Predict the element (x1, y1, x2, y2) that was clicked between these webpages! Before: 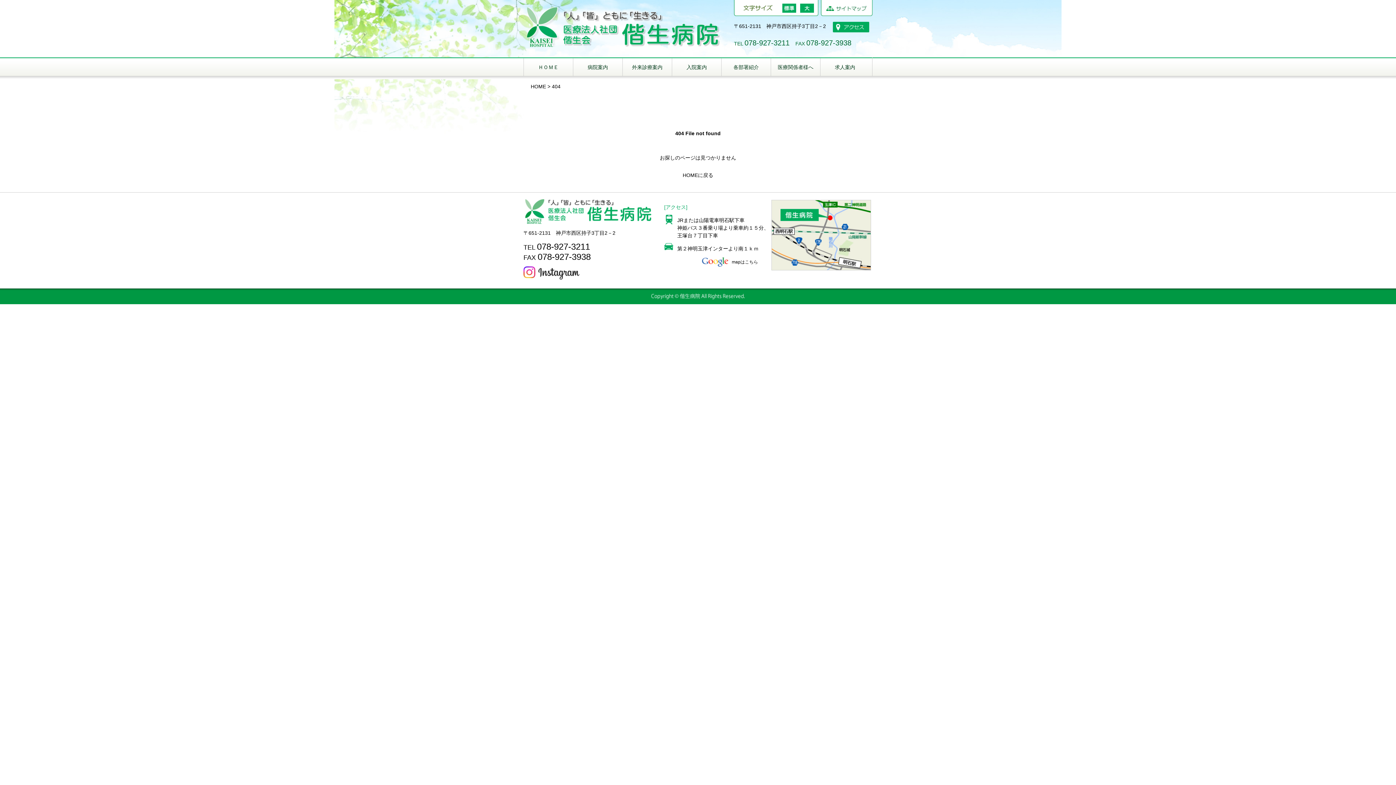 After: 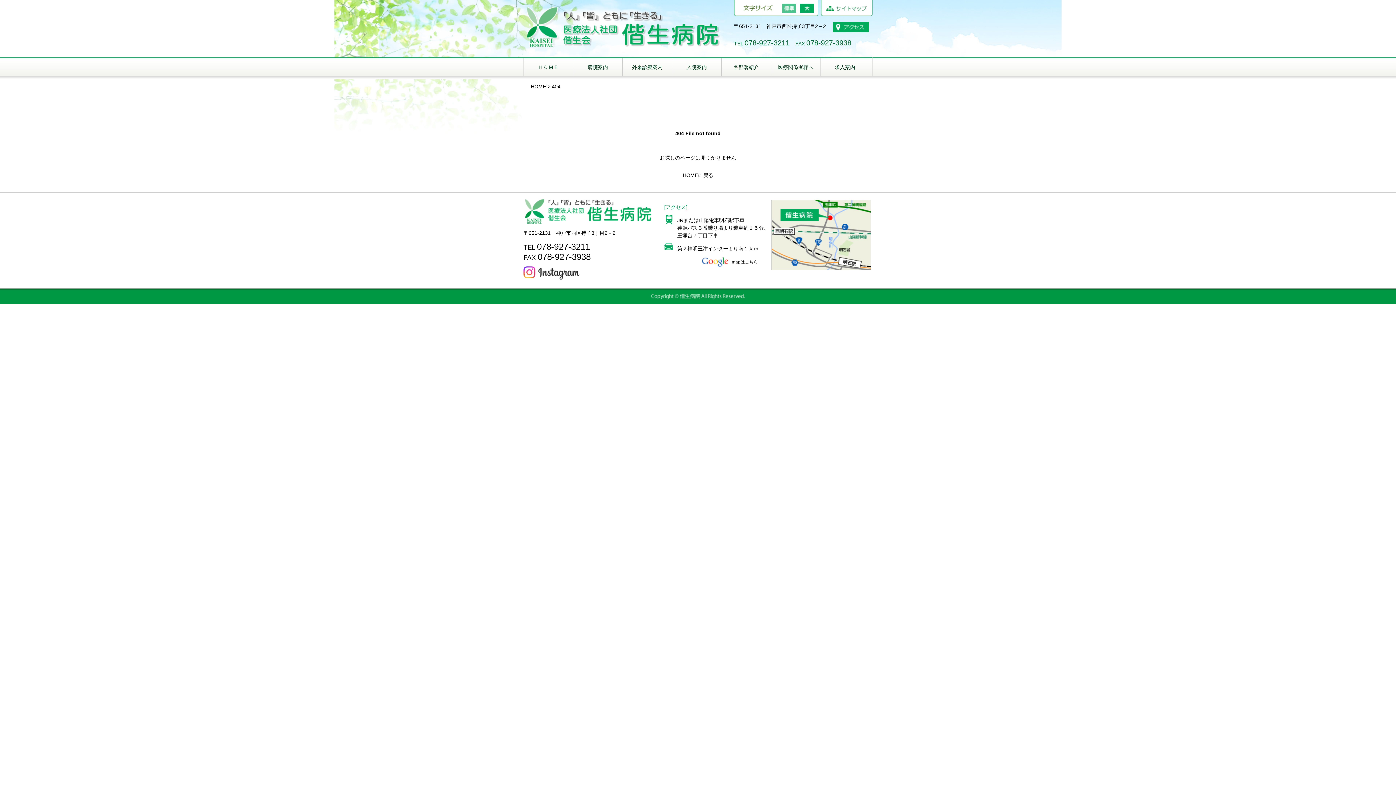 Action: bbox: (782, 3, 796, 12)